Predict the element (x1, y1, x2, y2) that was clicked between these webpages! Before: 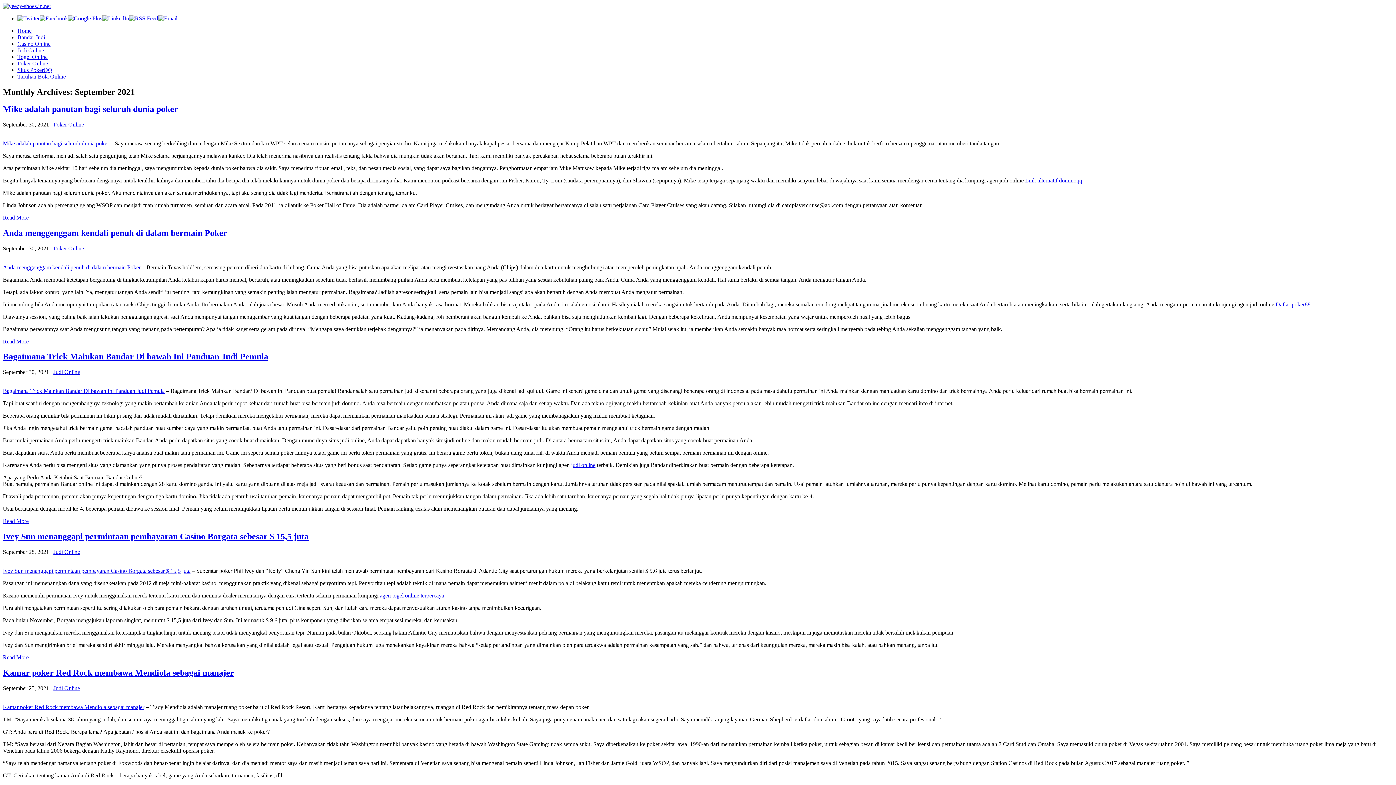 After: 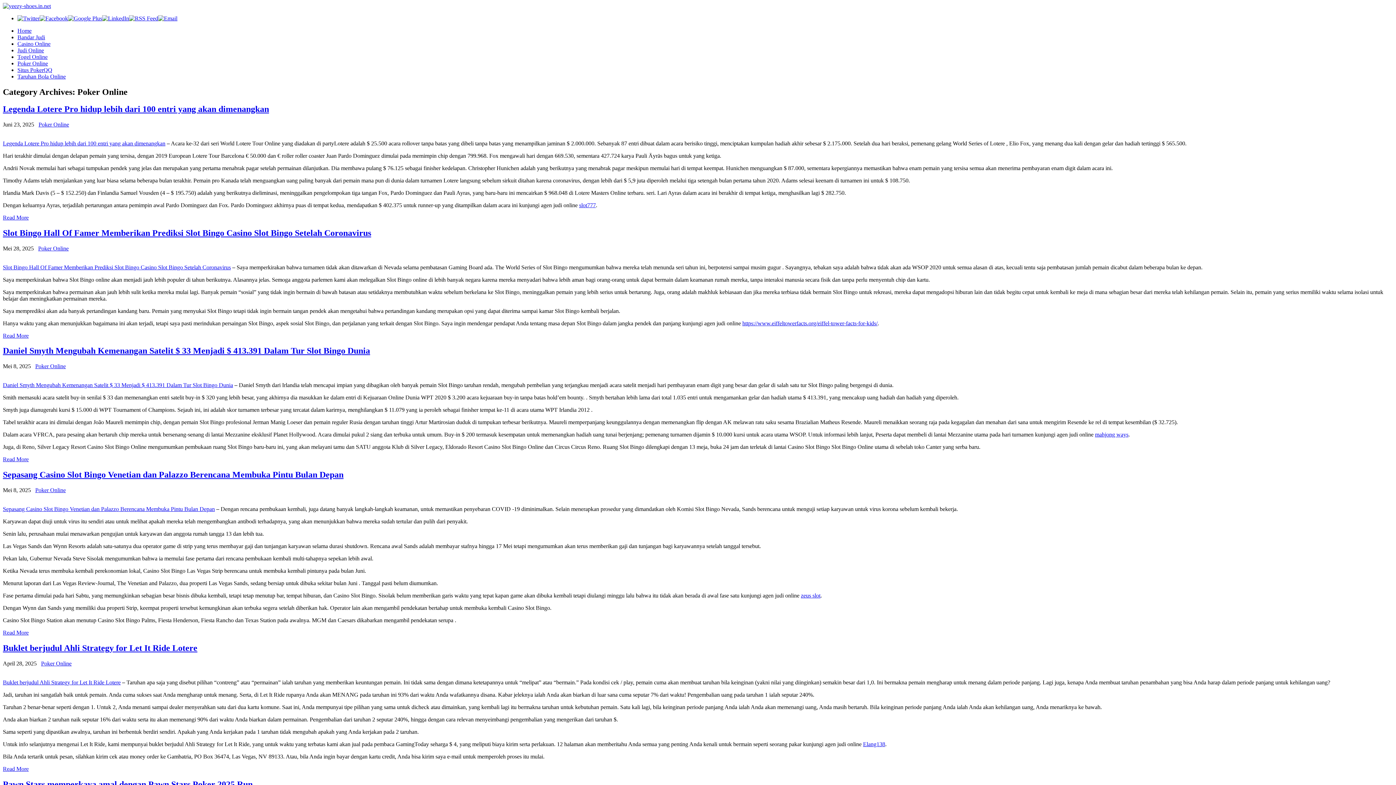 Action: bbox: (53, 121, 84, 127) label: Poker Online